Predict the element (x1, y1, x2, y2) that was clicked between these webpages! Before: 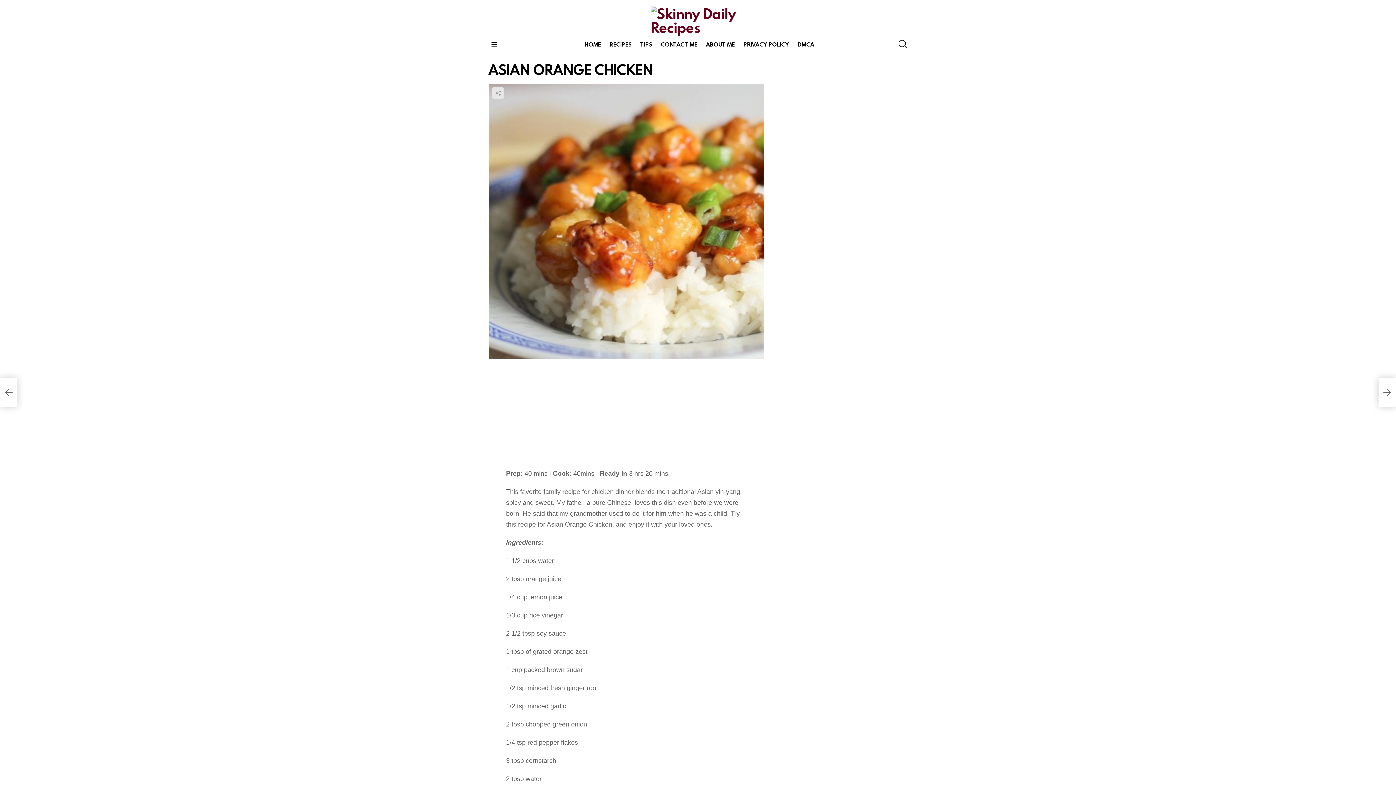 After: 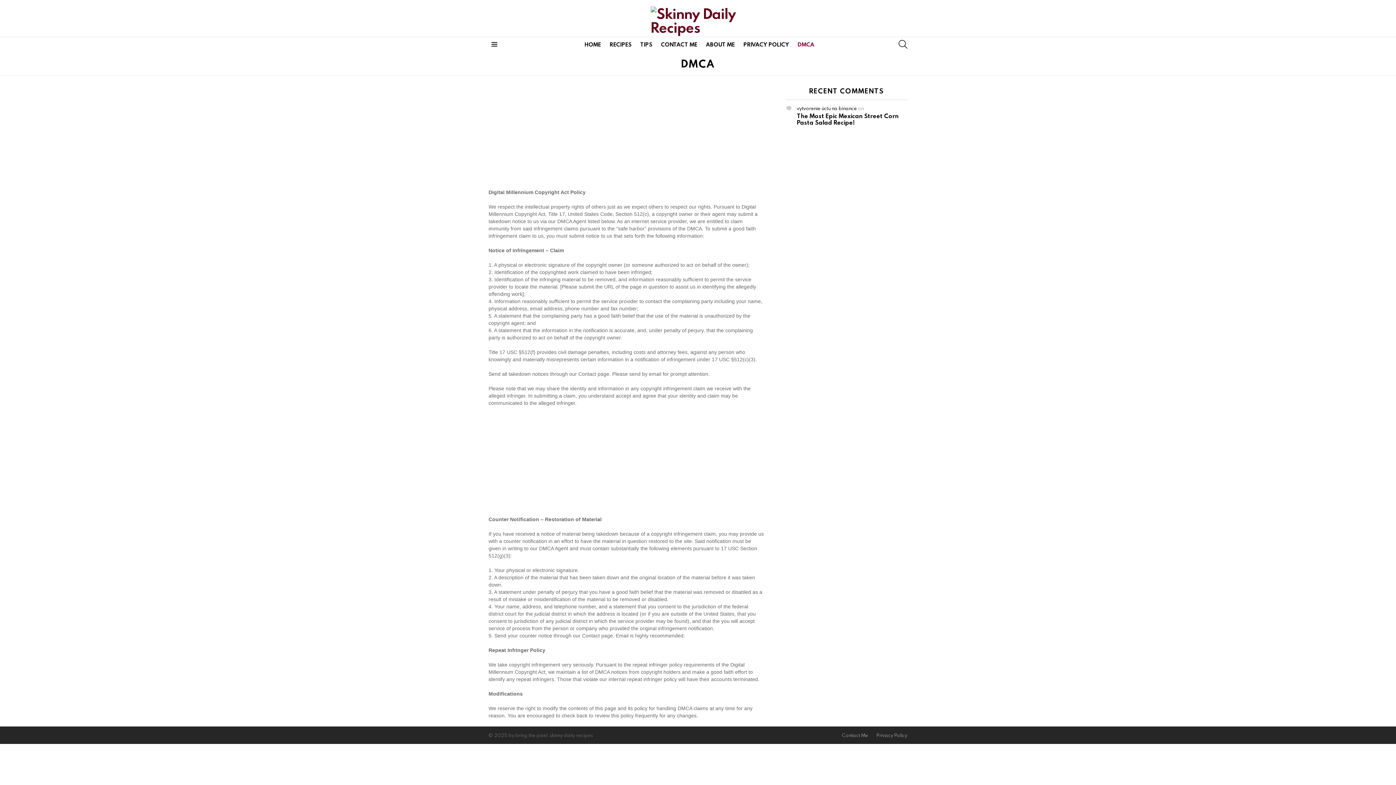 Action: label: DMCA bbox: (794, 38, 818, 49)